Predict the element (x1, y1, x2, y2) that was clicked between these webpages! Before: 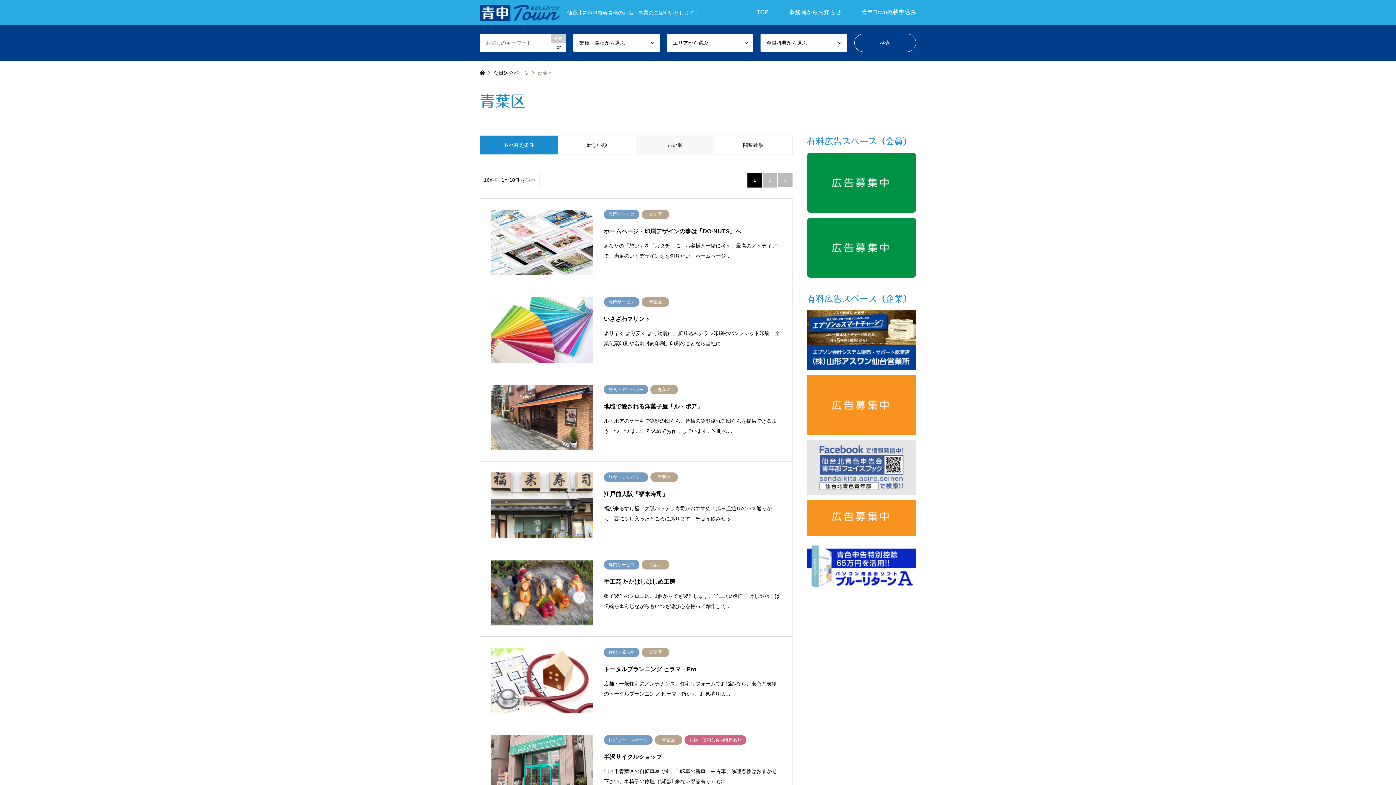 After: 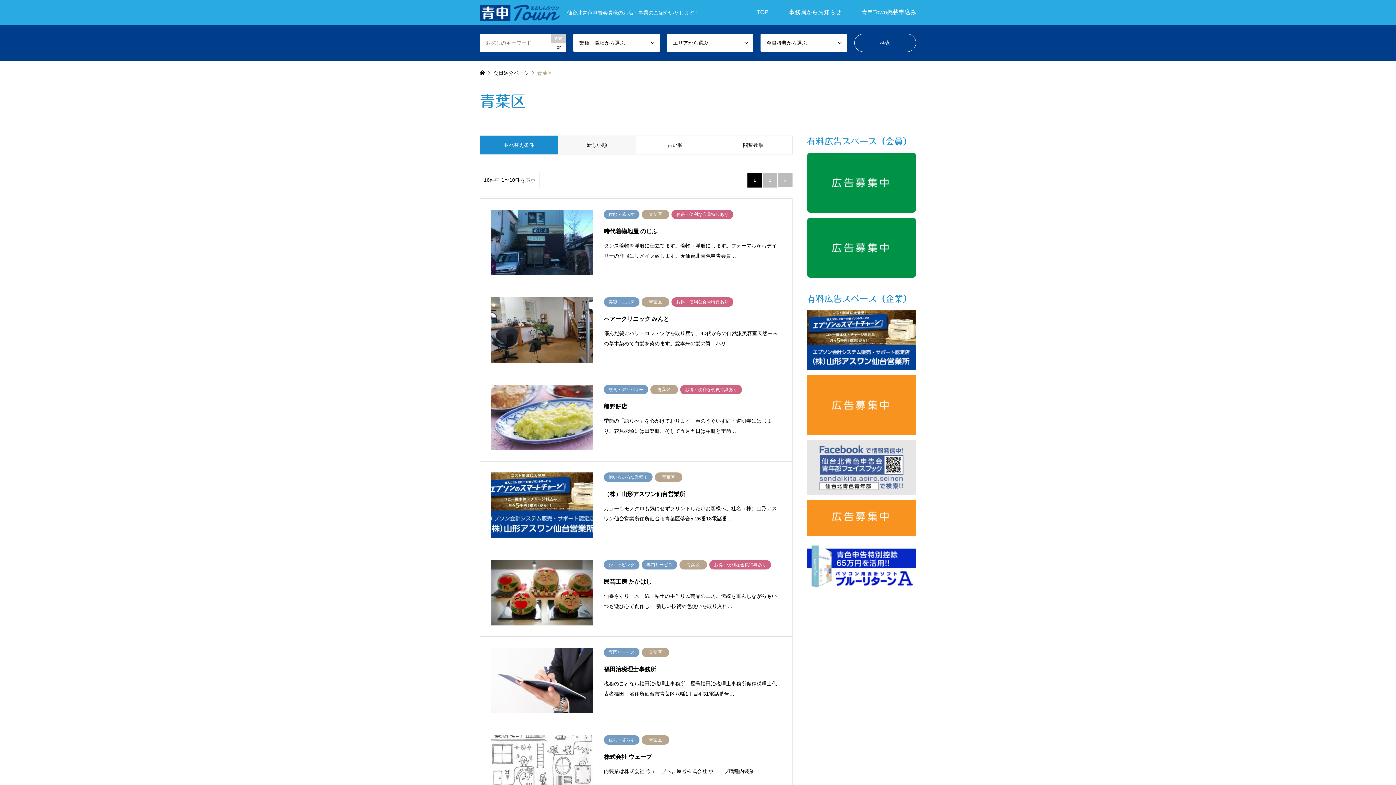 Action: label: 新しい順 bbox: (558, 135, 636, 154)